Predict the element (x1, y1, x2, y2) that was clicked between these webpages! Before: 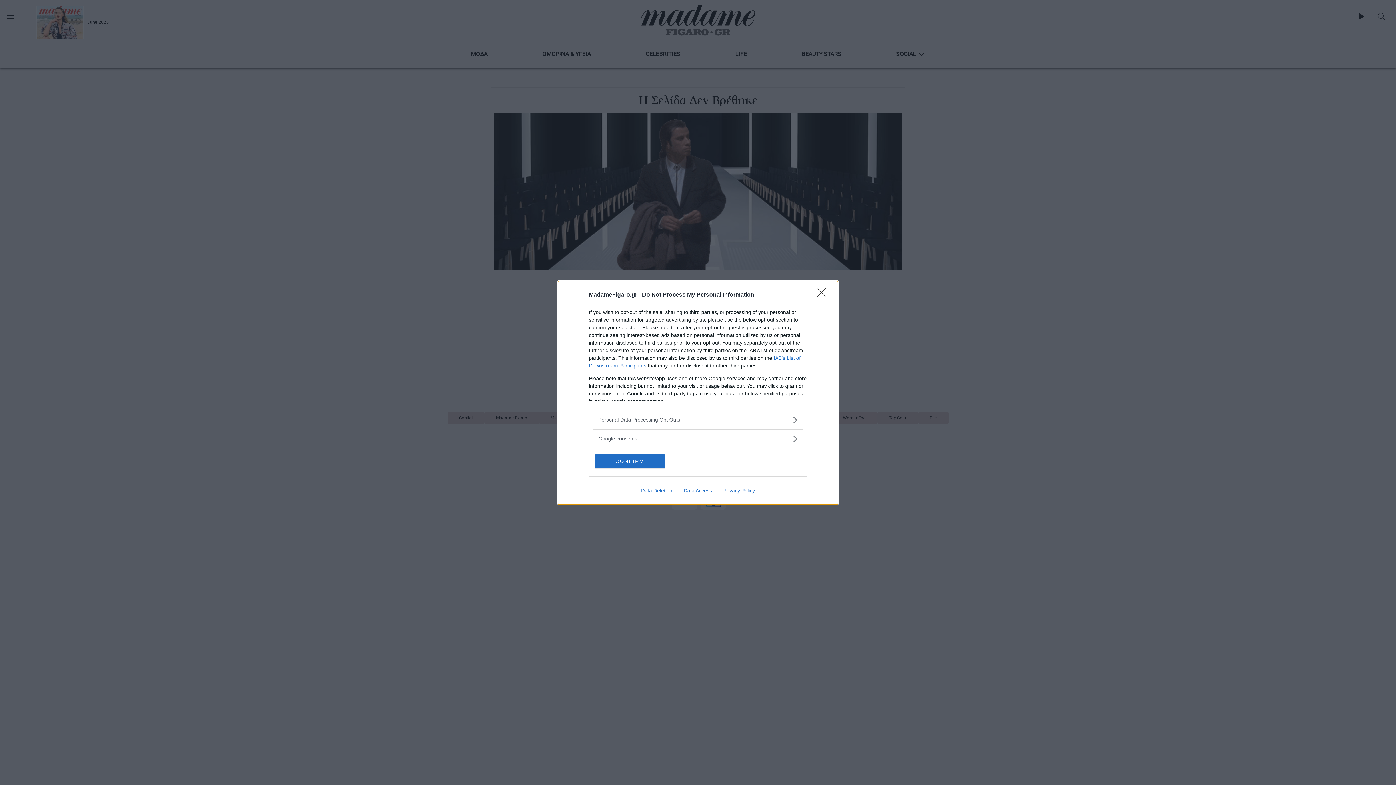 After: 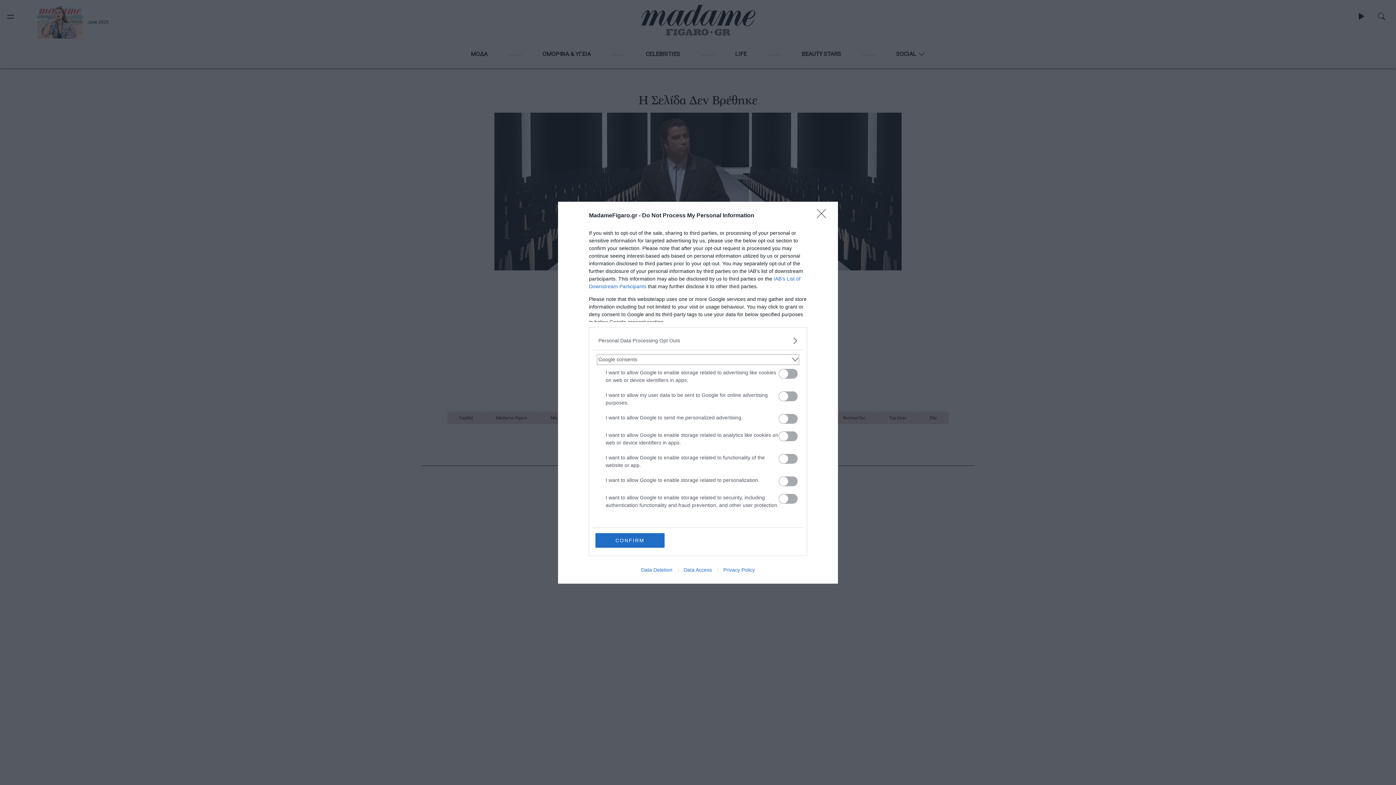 Action: label: Google consents bbox: (598, 435, 797, 442)